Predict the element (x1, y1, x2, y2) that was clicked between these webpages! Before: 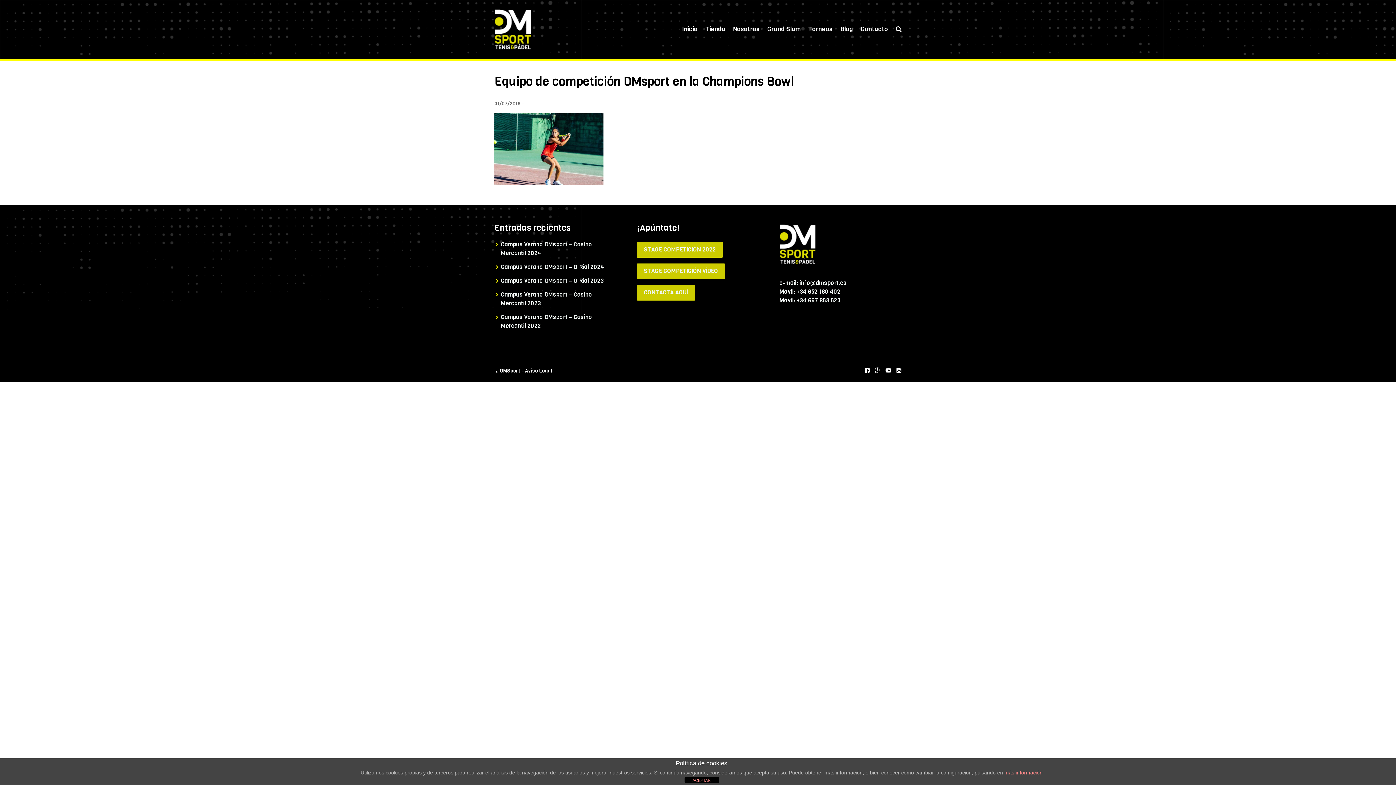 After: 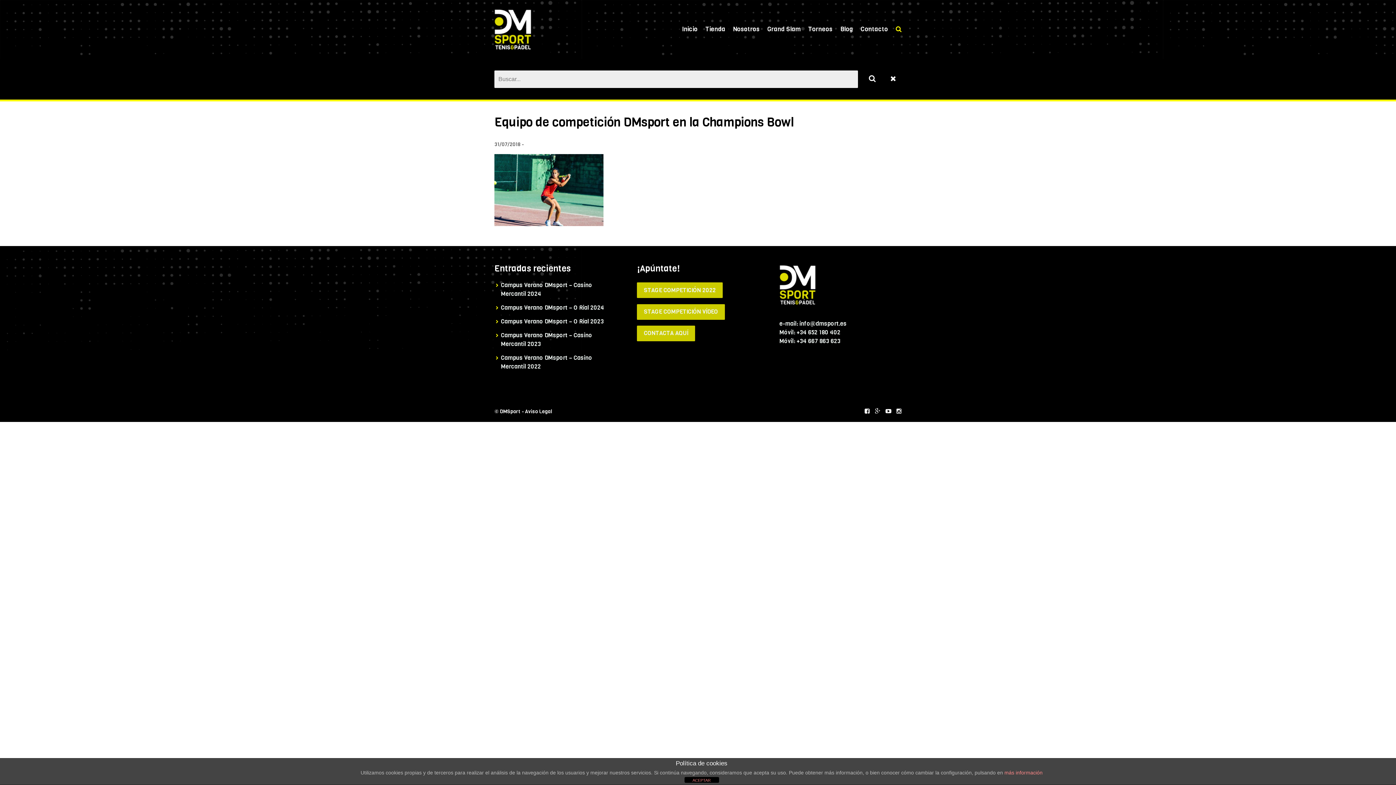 Action: bbox: (894, 20, 901, 38)